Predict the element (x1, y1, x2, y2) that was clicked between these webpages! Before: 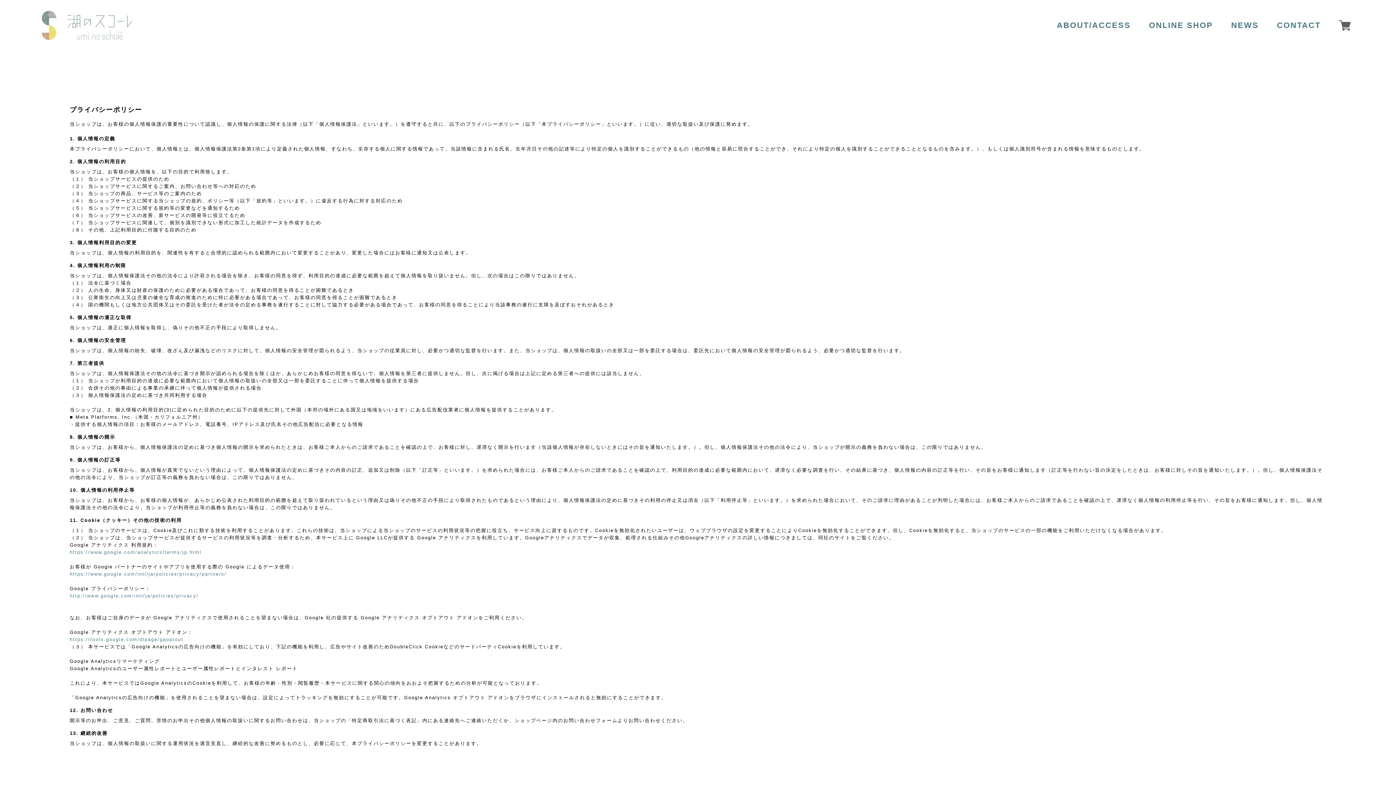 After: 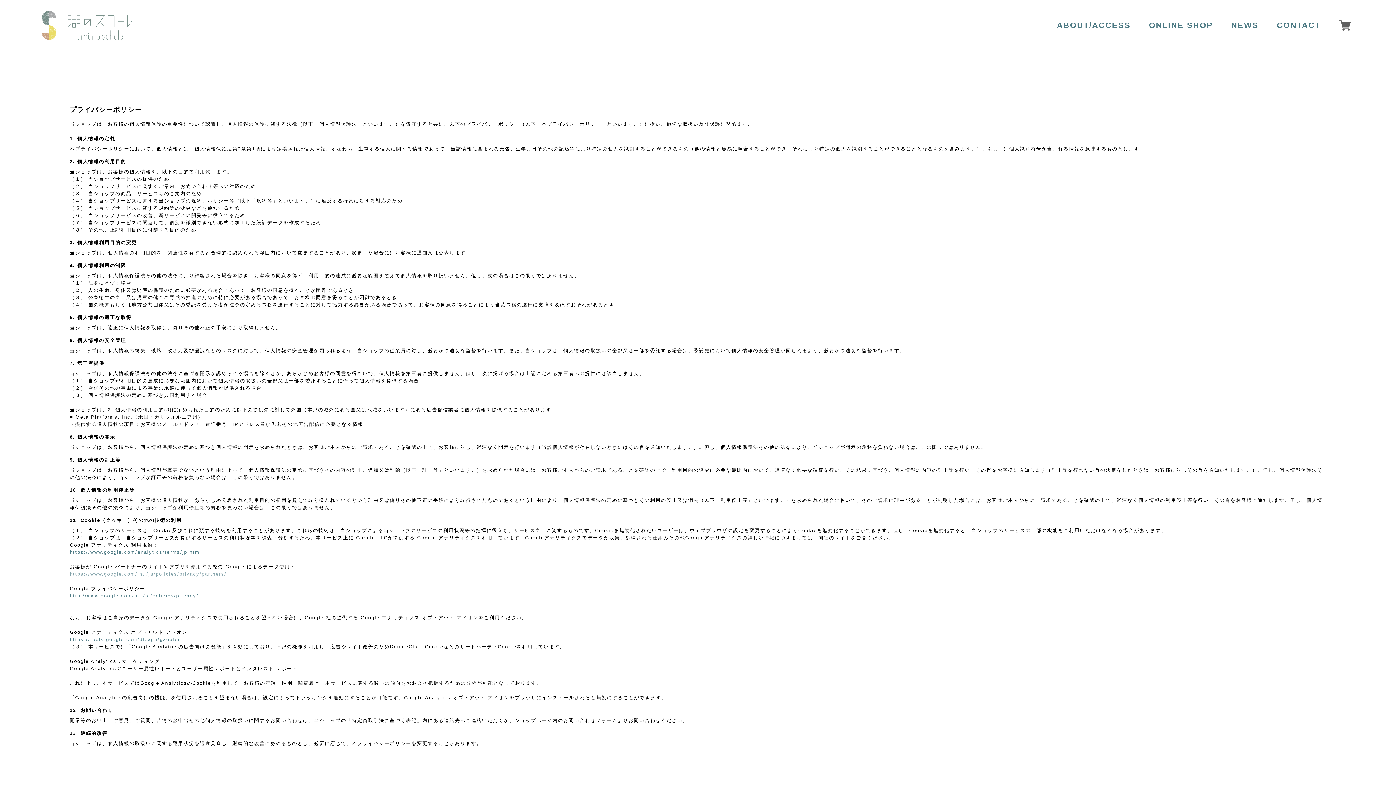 Action: bbox: (69, 570, 1326, 578) label: https://www.google.com/intl/ja/policies/privacy/partners/